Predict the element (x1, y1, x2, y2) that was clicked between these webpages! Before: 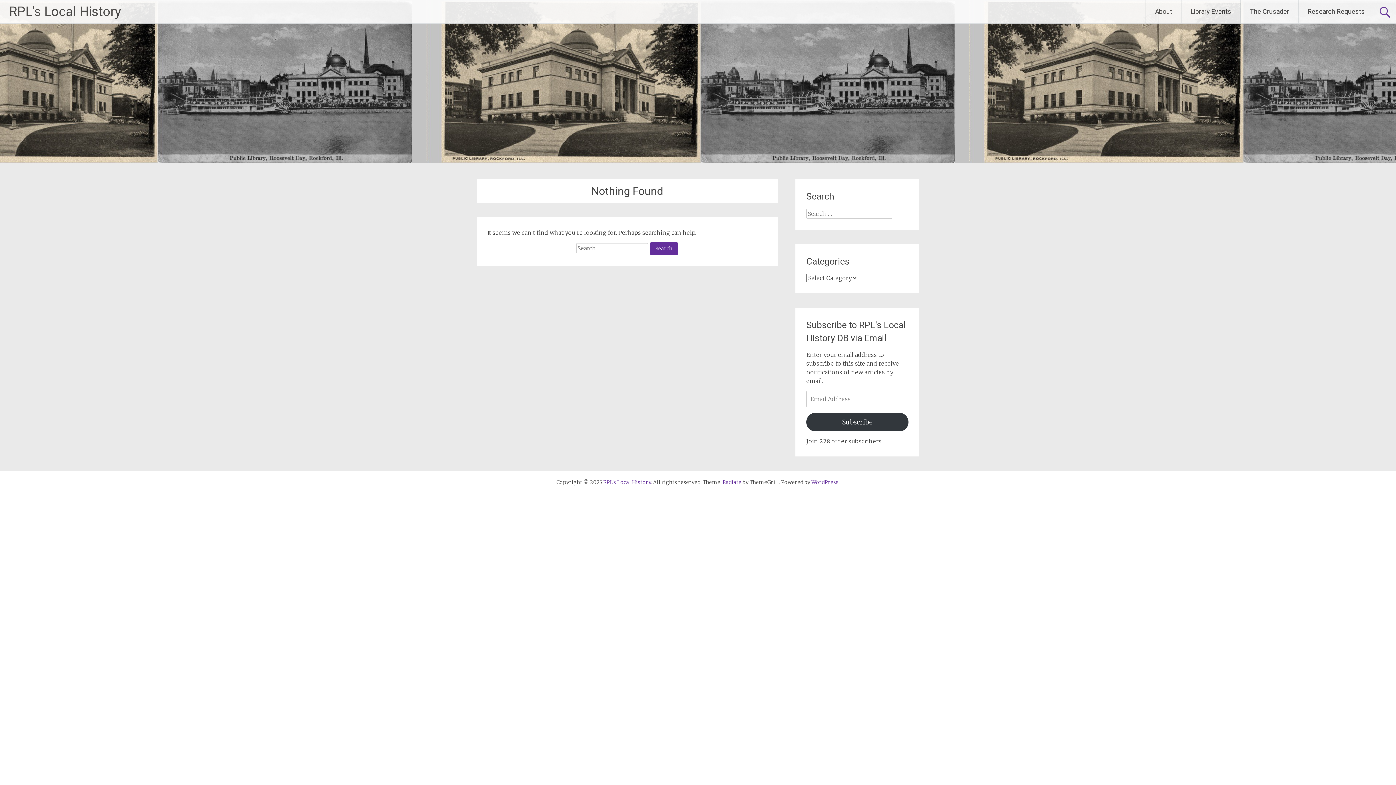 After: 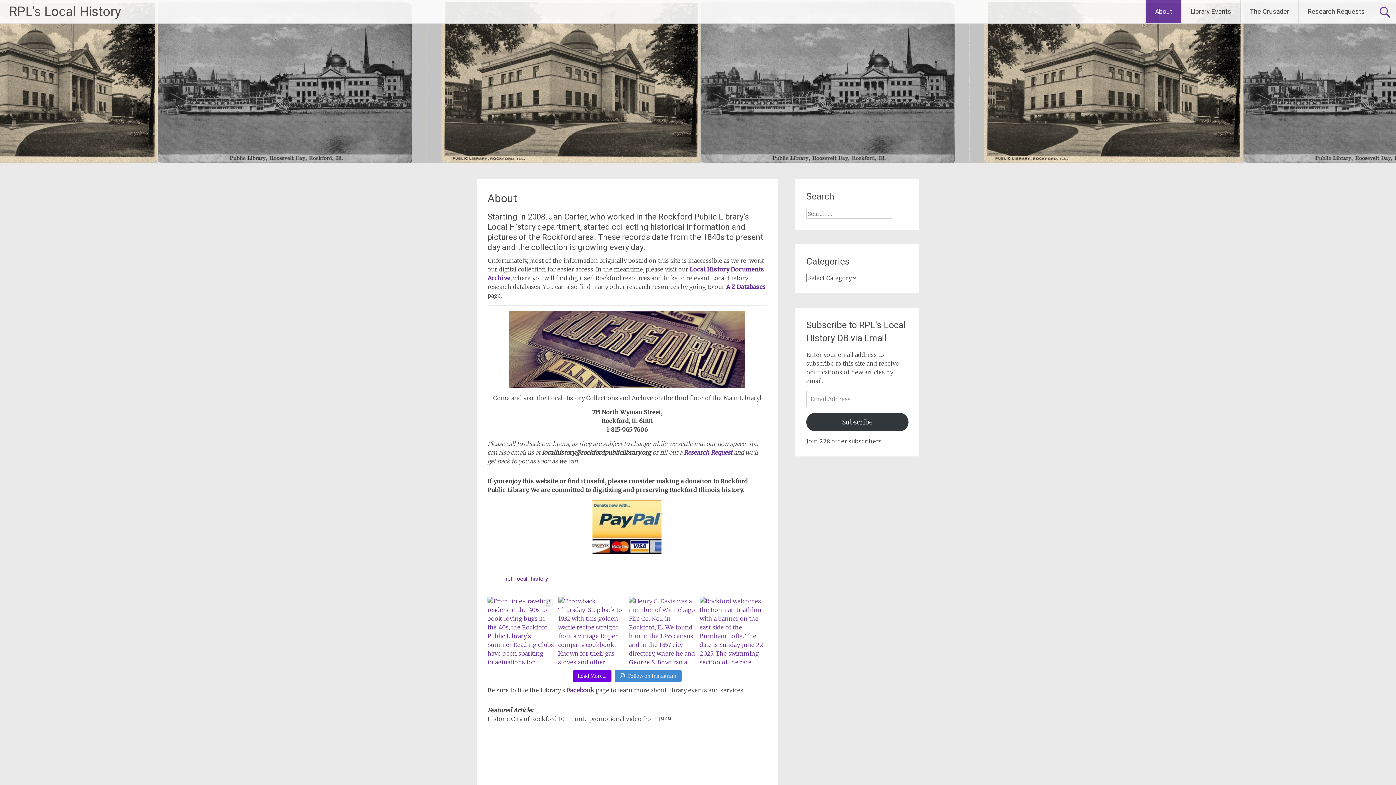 Action: label: RPL's Local History bbox: (9, 4, 121, 19)